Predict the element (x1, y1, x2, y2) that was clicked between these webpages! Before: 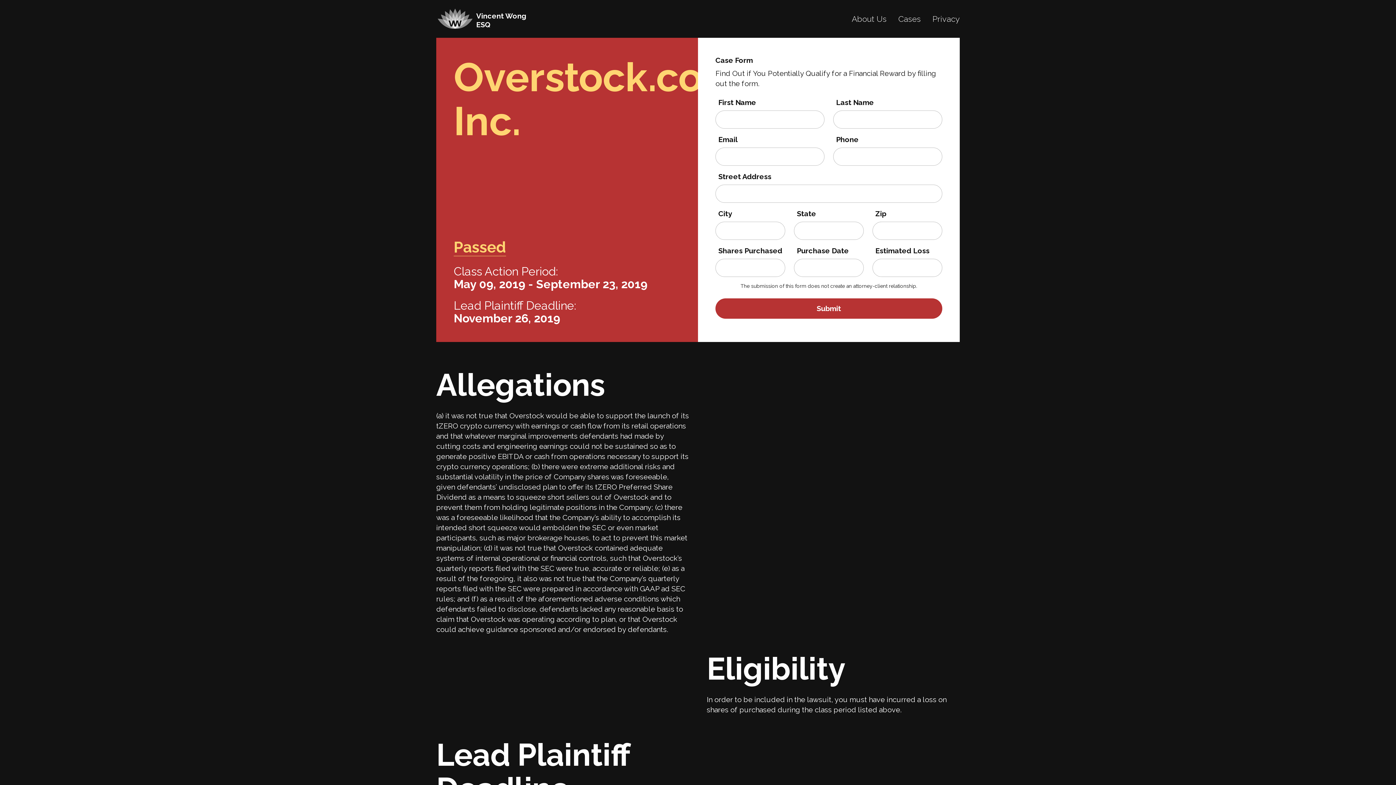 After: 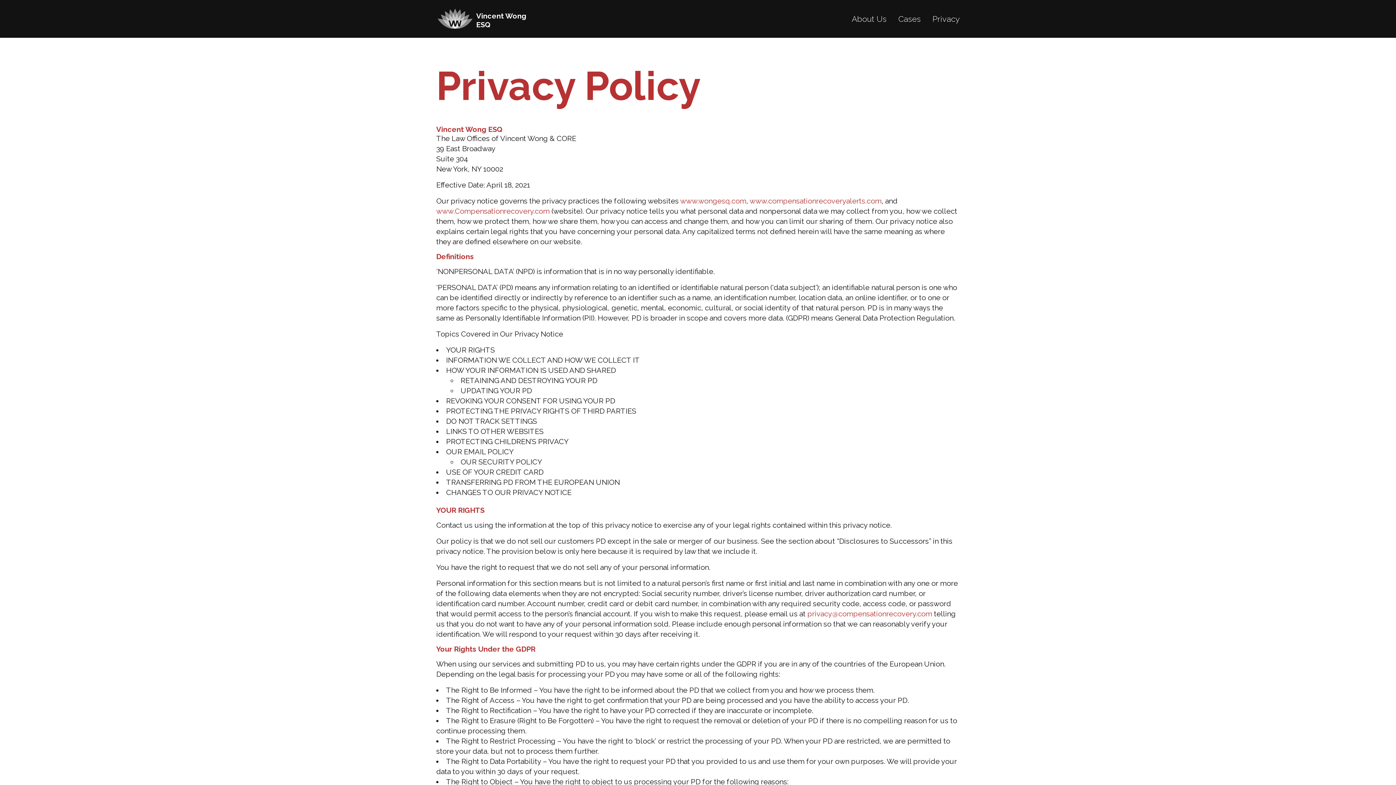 Action: bbox: (932, 14, 960, 23) label: Privacy